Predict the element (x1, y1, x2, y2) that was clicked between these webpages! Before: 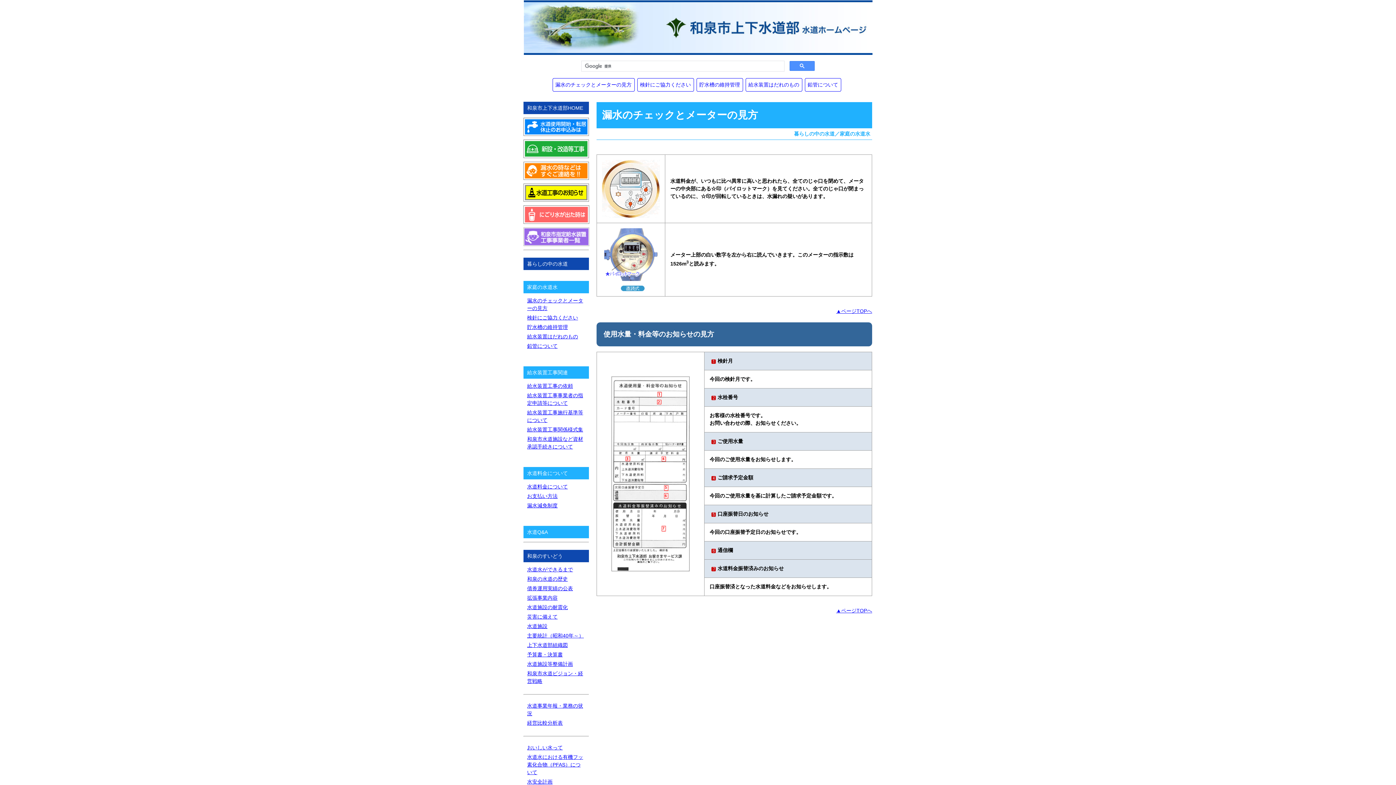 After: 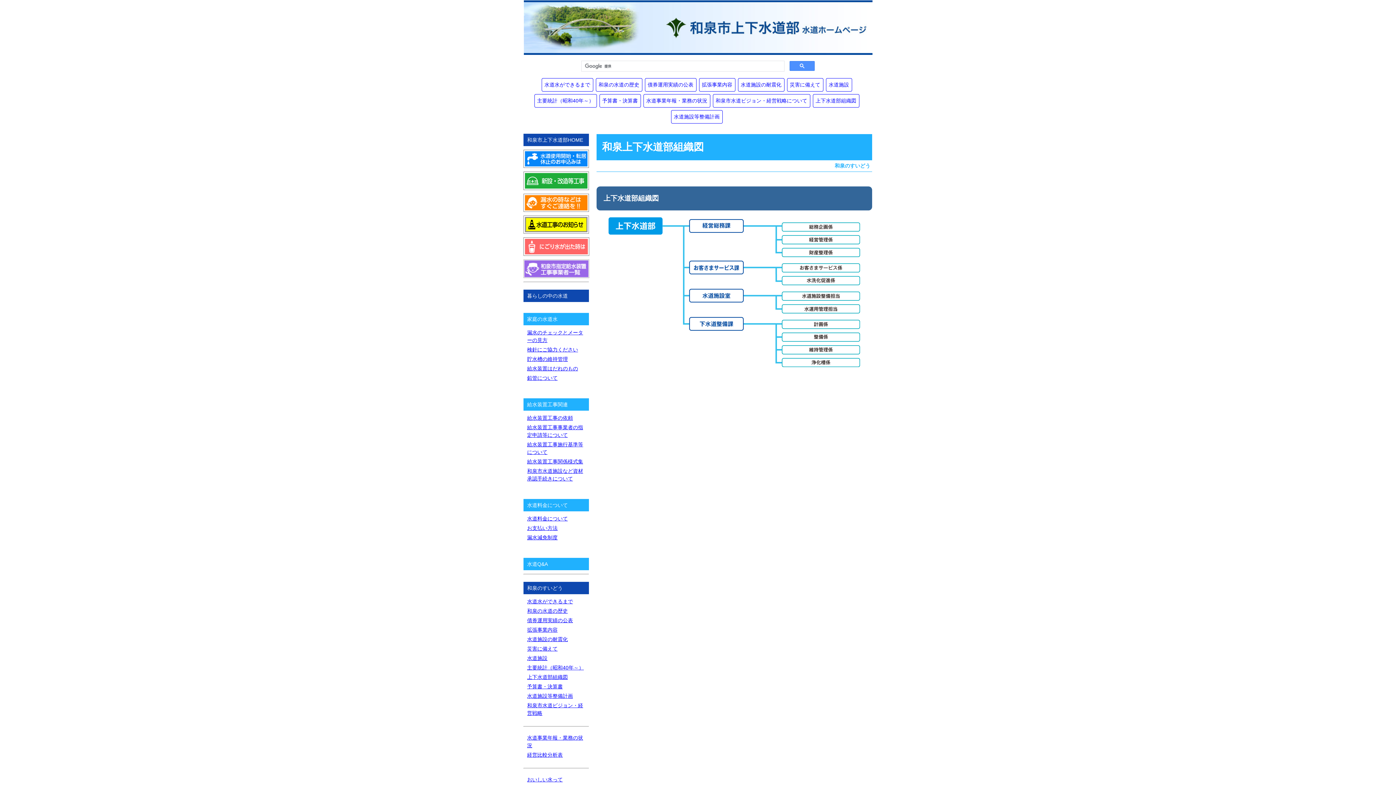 Action: label: 上下水道部組織図 bbox: (527, 642, 568, 648)